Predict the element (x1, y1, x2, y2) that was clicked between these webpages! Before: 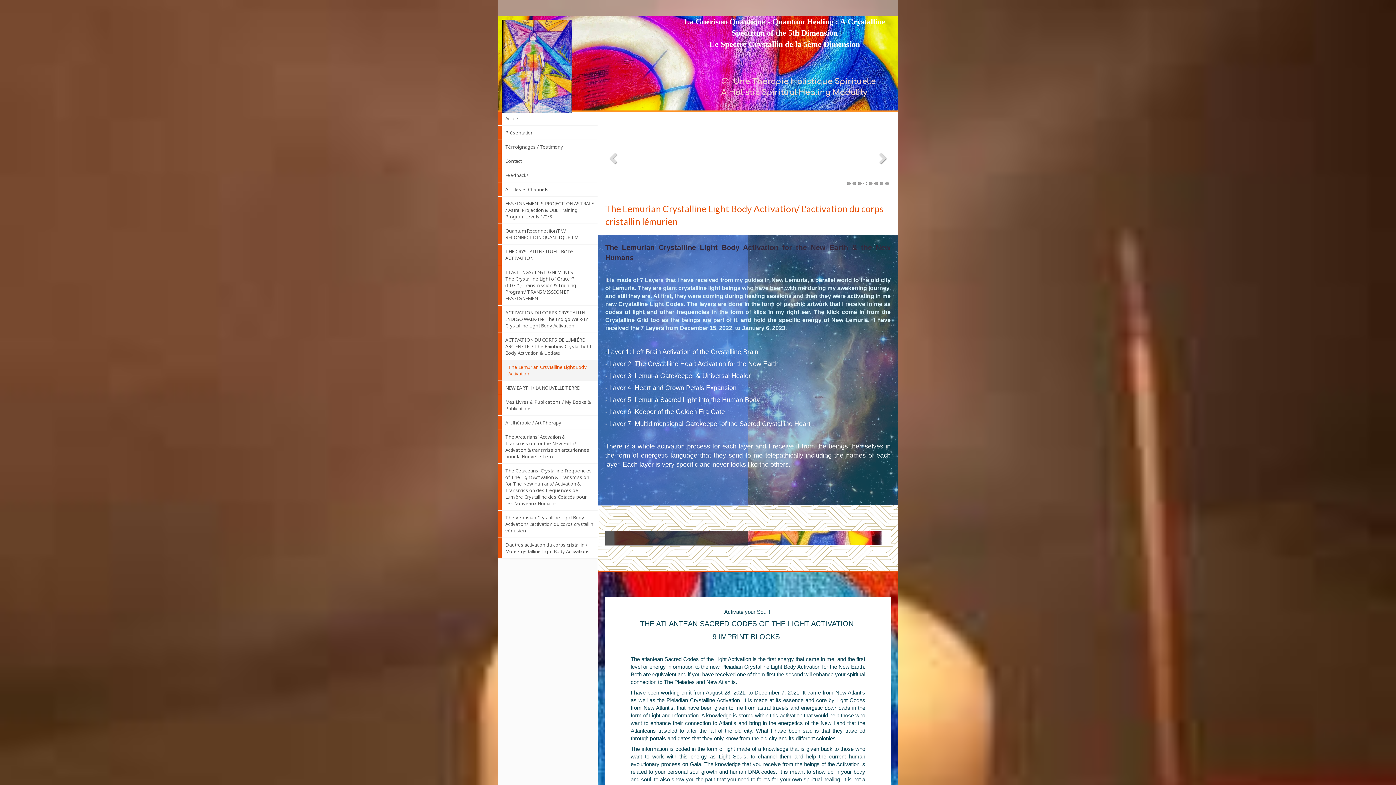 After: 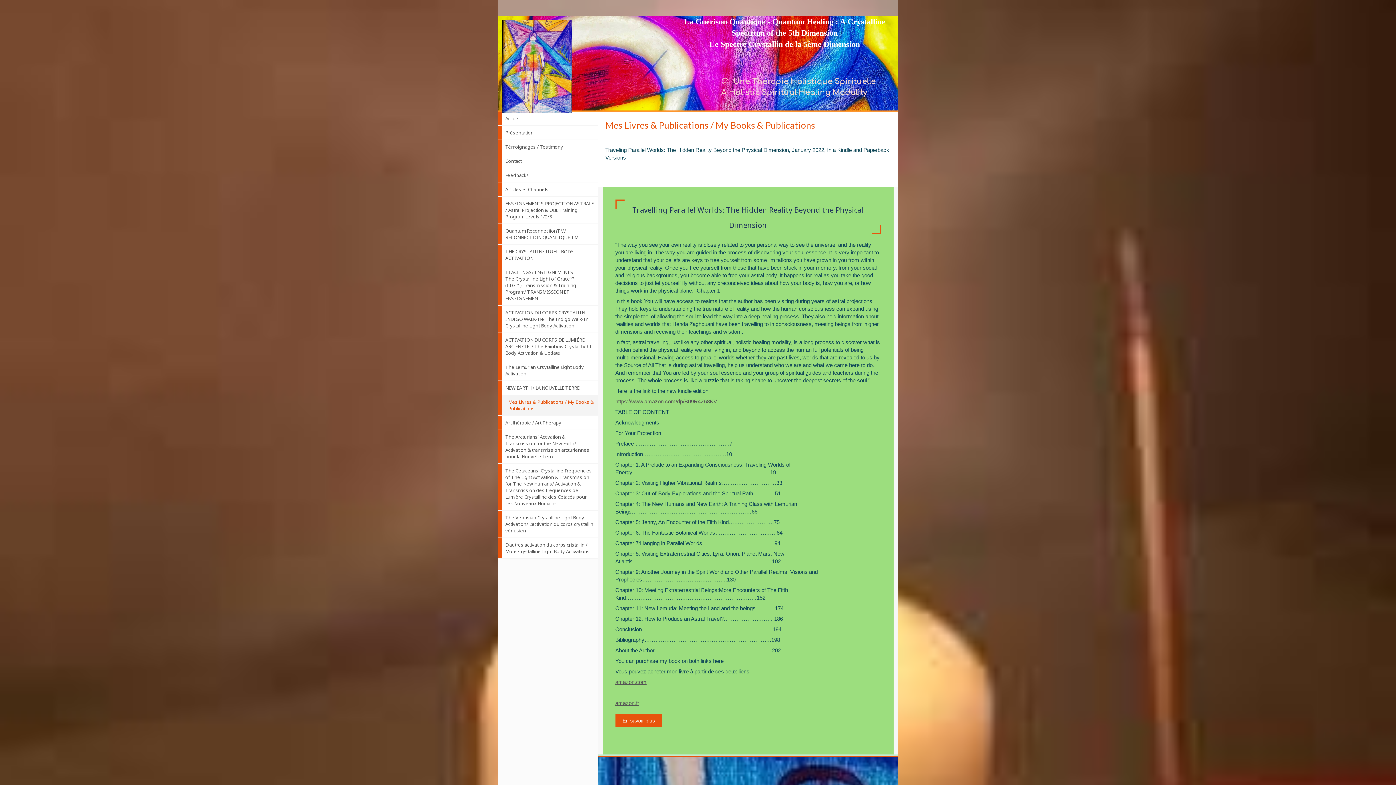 Action: bbox: (498, 395, 597, 415) label: Mes Livres & Publications / My Books & Publications